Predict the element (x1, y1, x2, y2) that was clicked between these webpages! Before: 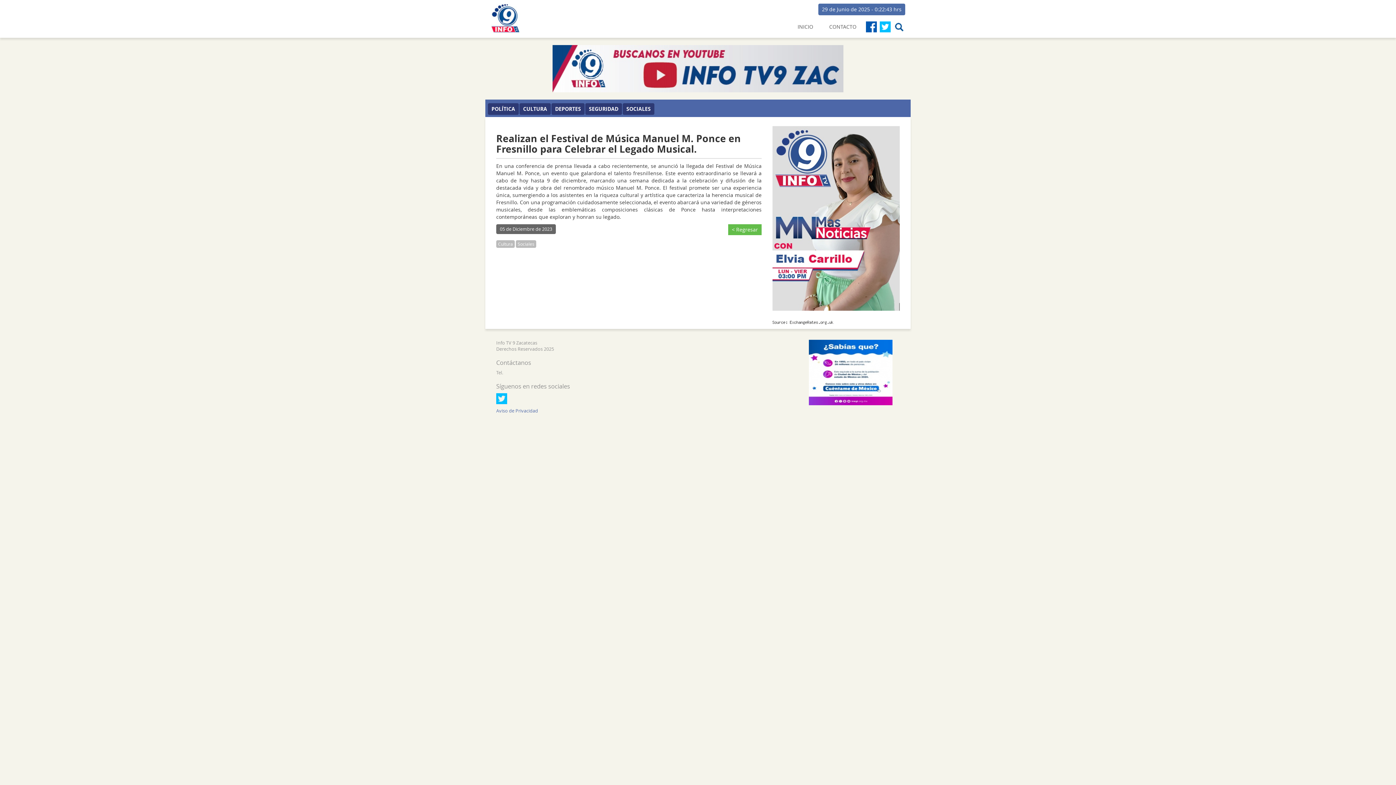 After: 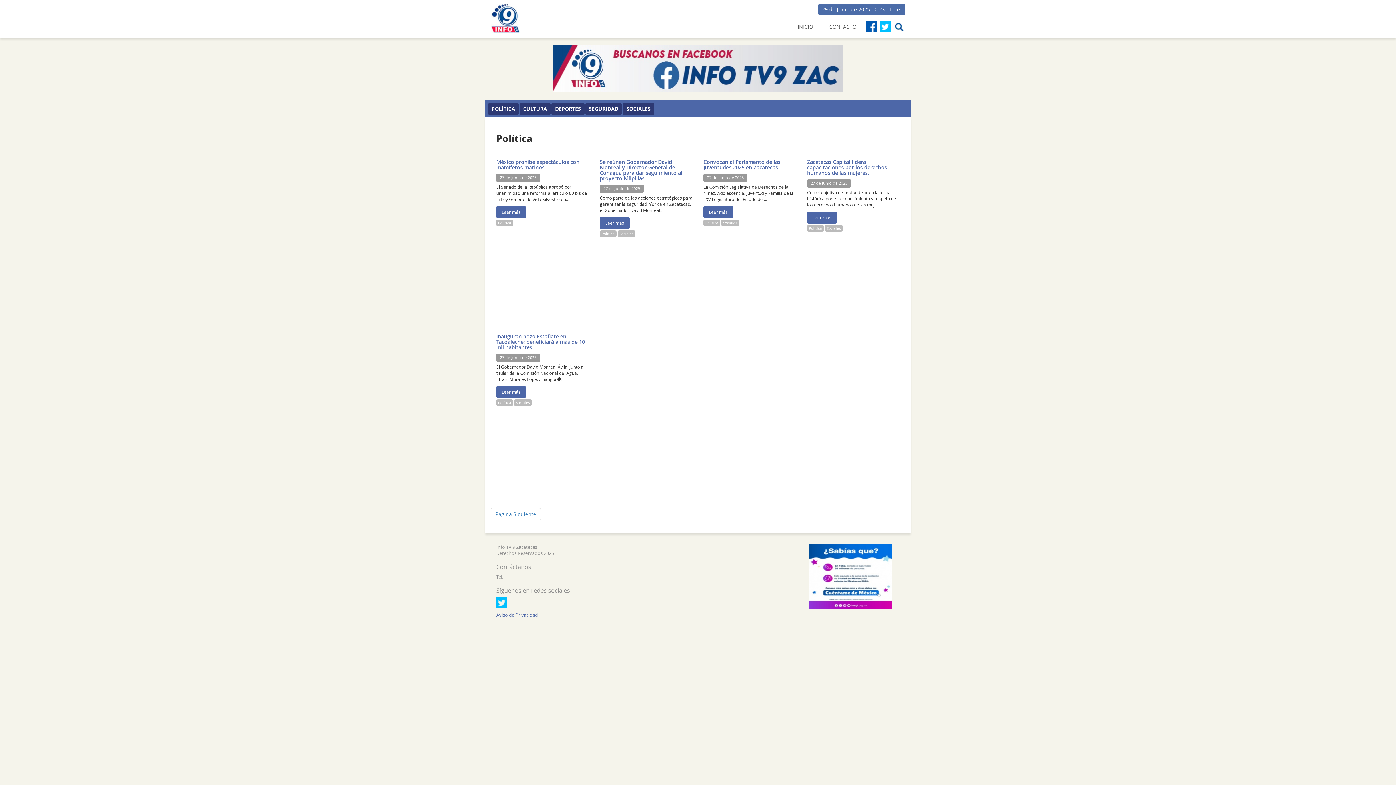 Action: label: POLÍTICA bbox: (488, 103, 518, 114)